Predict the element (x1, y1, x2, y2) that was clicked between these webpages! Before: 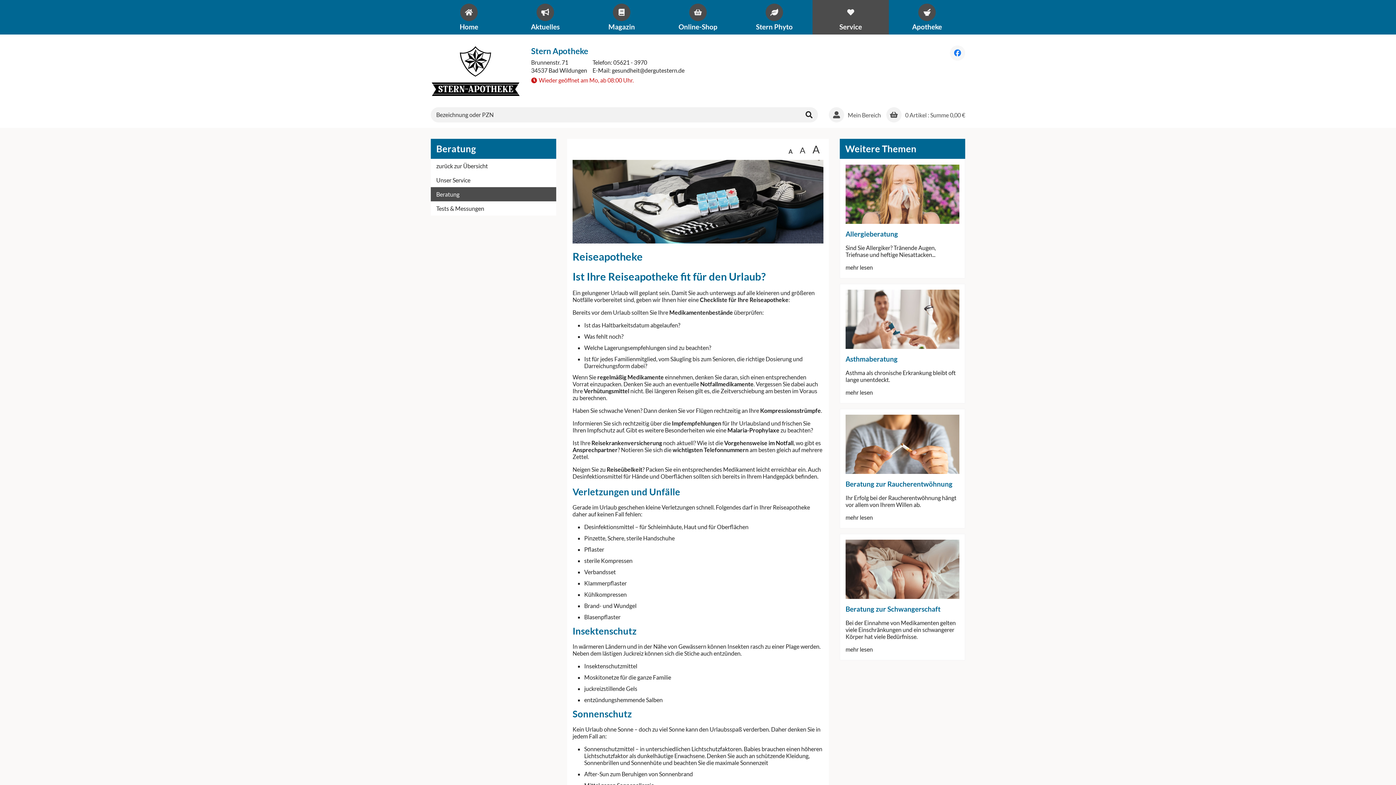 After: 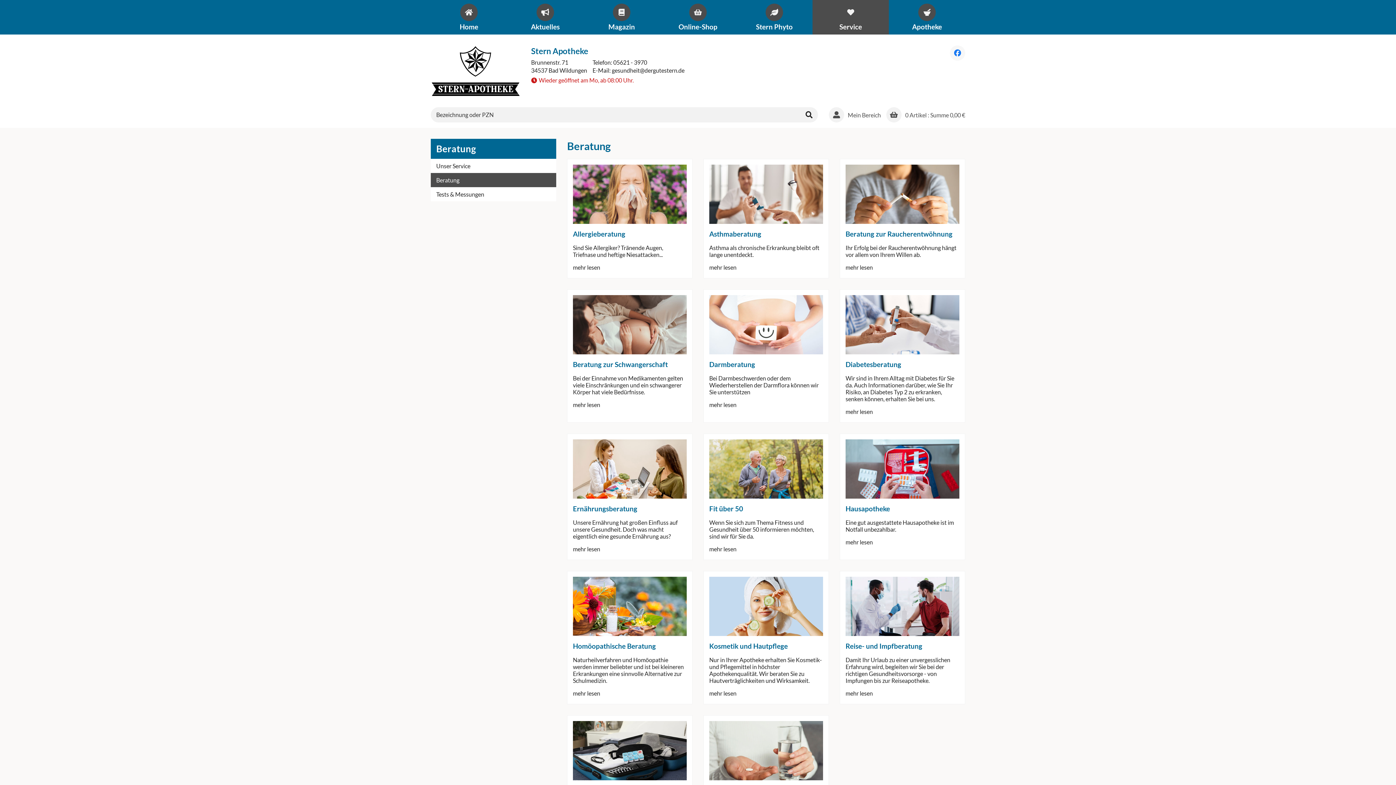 Action: bbox: (436, 162, 488, 169) label: zurück zur Übersicht